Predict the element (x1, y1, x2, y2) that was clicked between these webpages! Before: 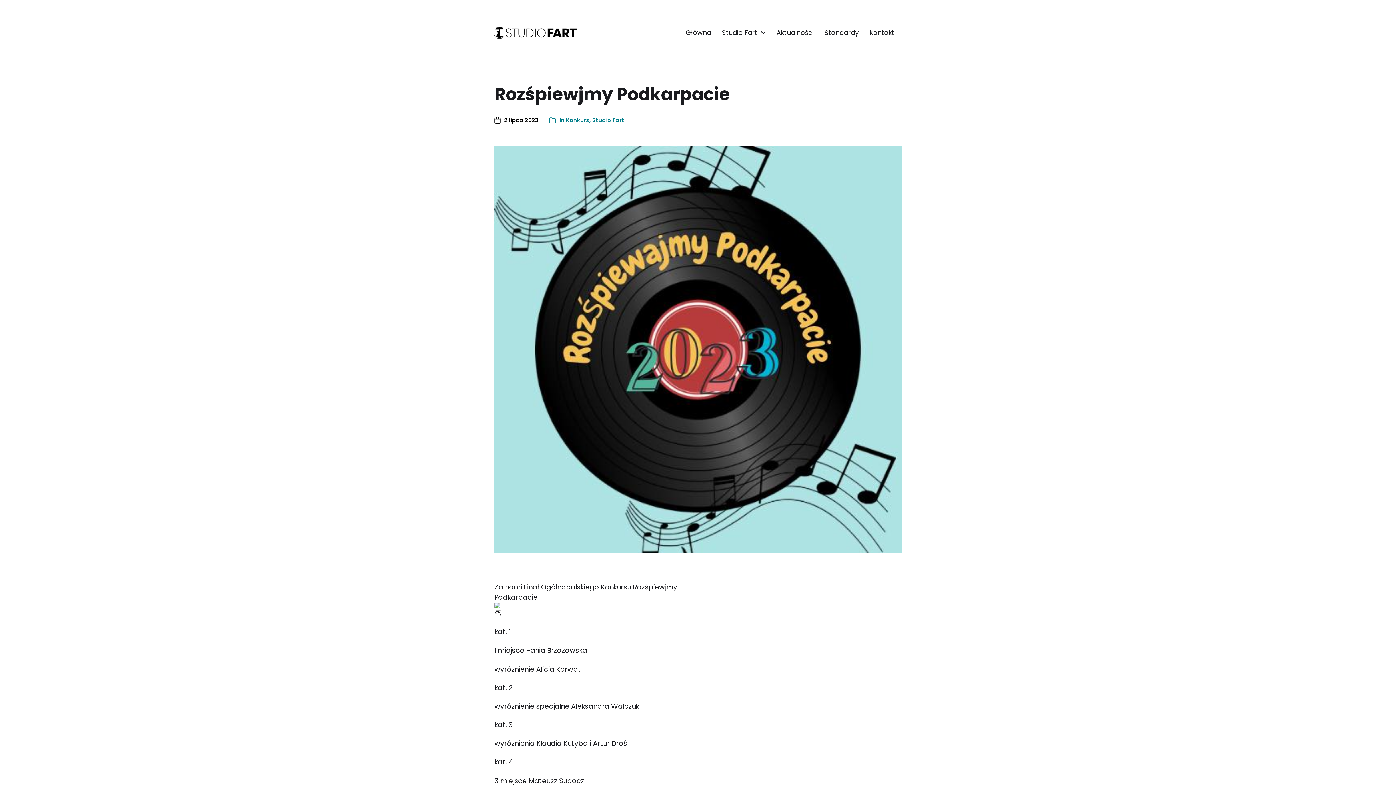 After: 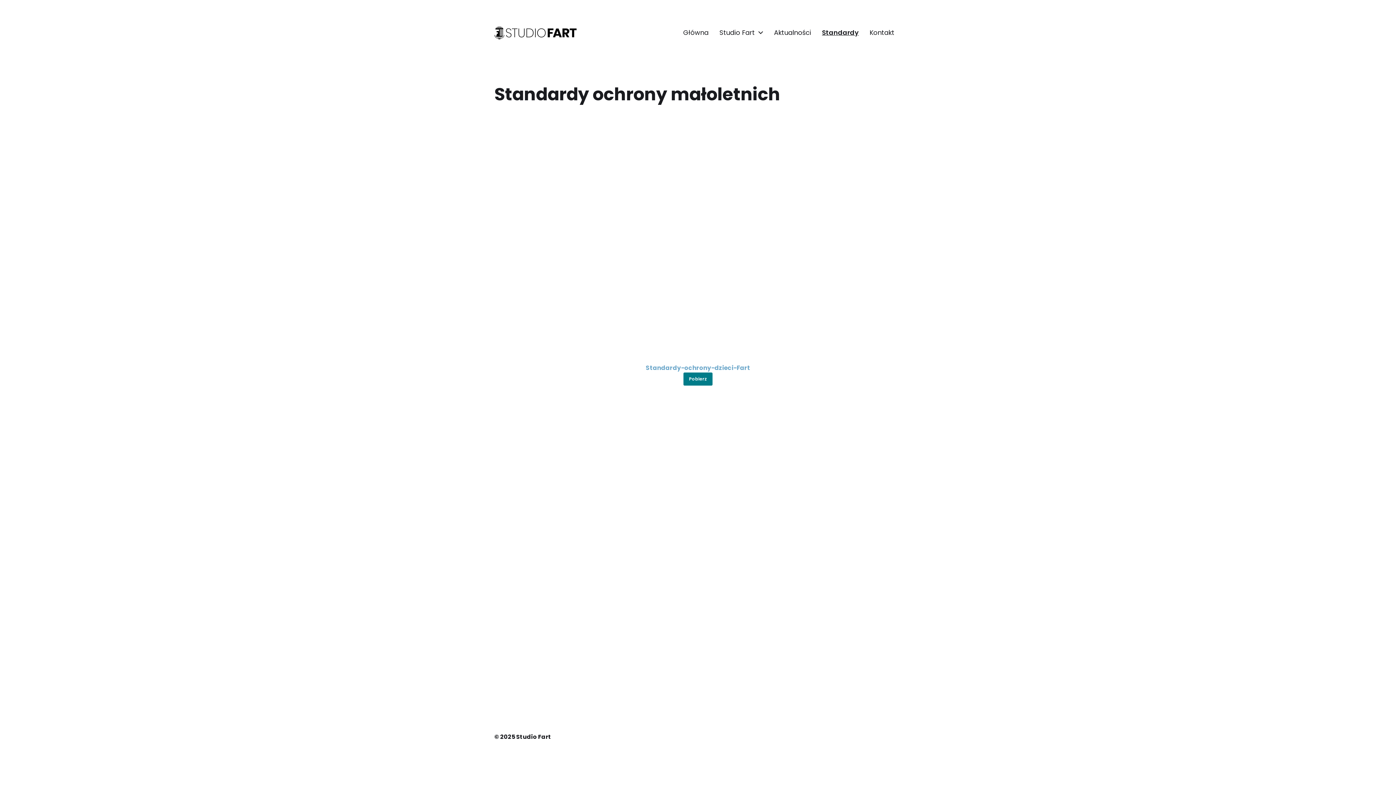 Action: label: Standardy bbox: (824, 29, 858, 36)